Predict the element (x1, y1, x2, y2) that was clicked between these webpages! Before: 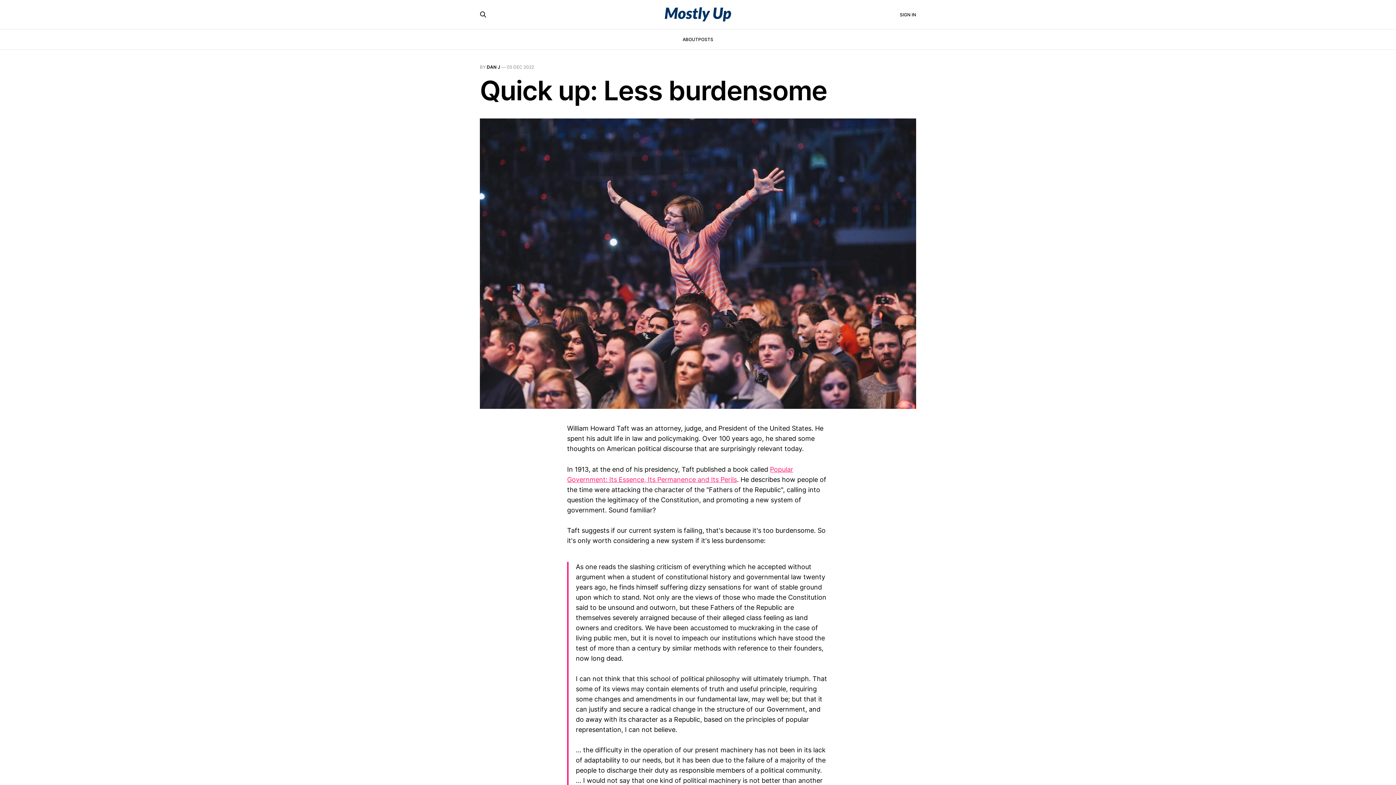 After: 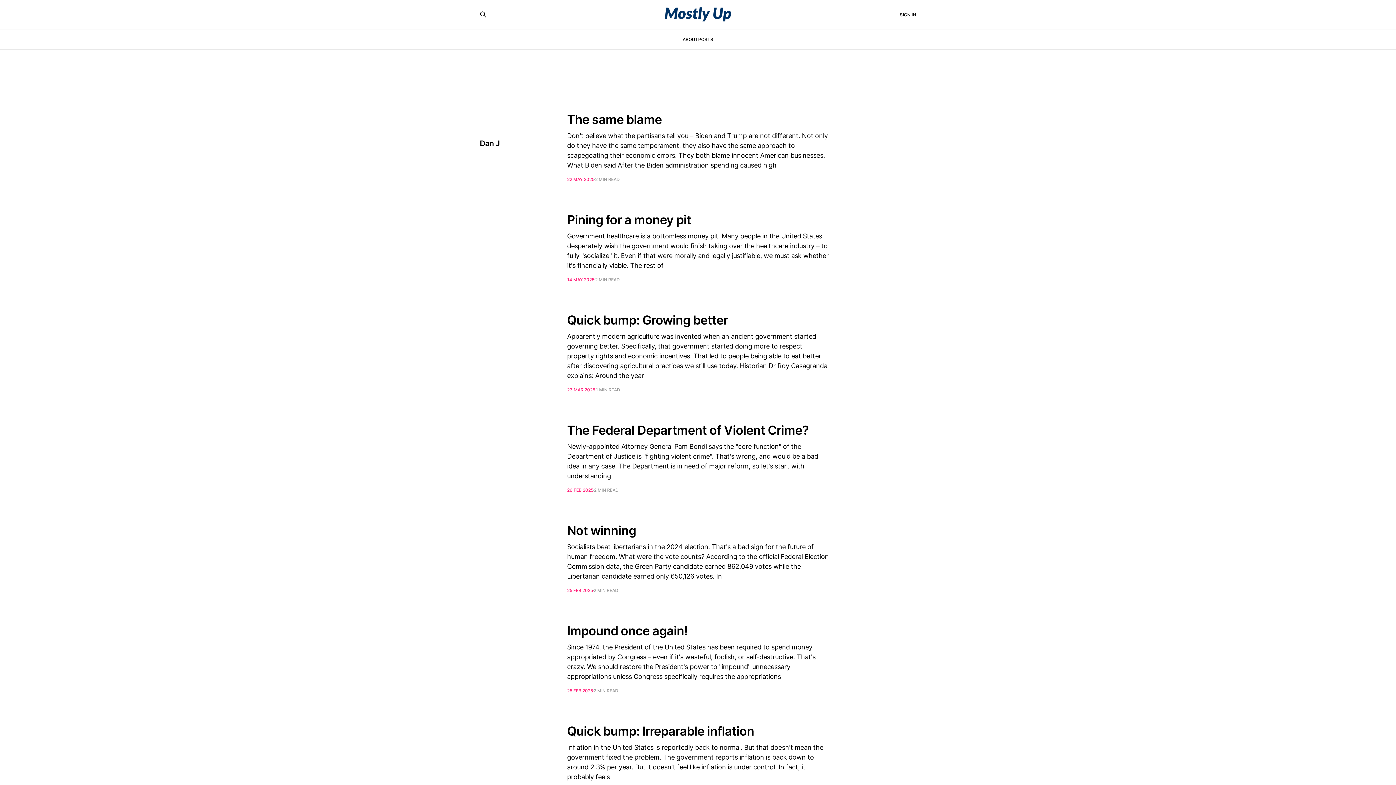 Action: label: DAN J bbox: (486, 64, 500, 69)